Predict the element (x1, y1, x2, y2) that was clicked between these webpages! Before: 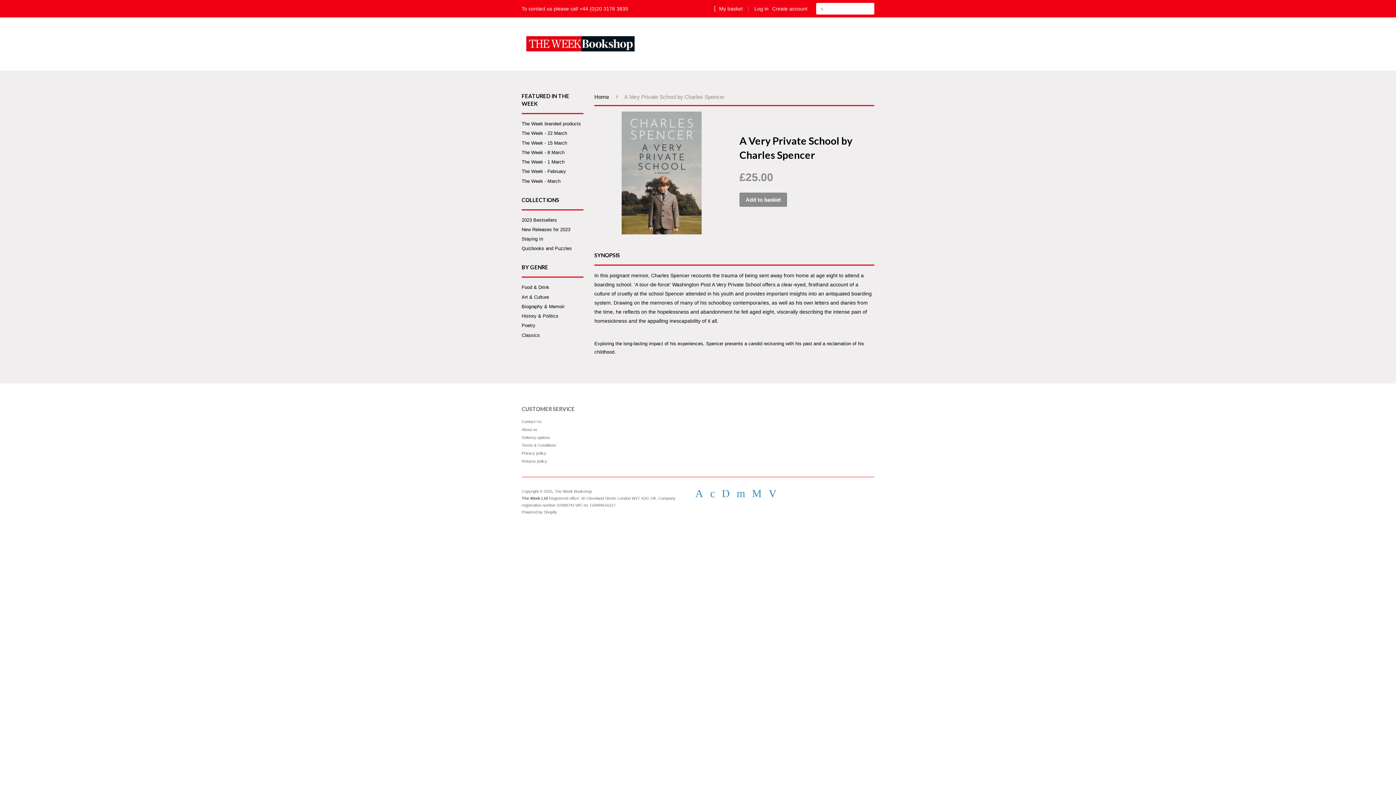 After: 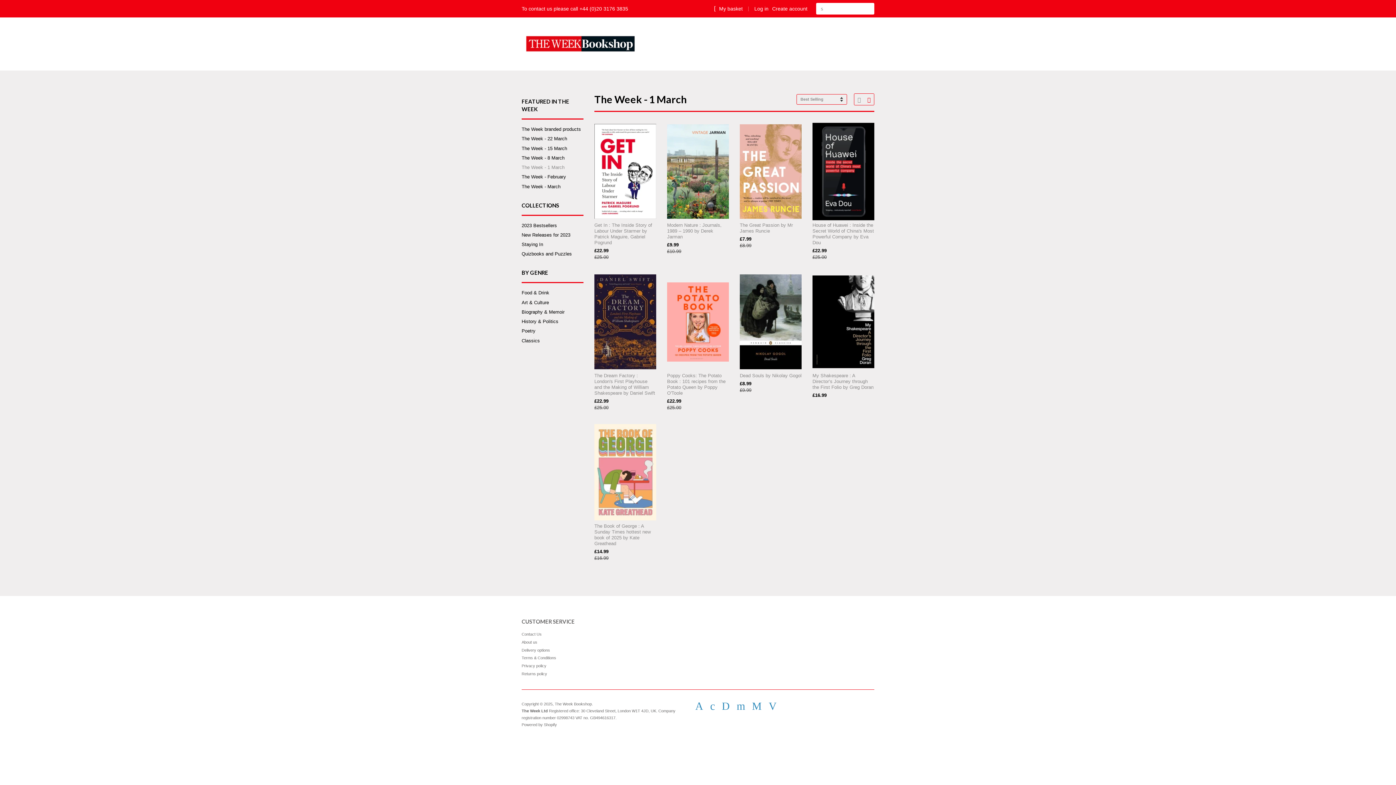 Action: bbox: (521, 159, 564, 164) label: The Week - 1 March